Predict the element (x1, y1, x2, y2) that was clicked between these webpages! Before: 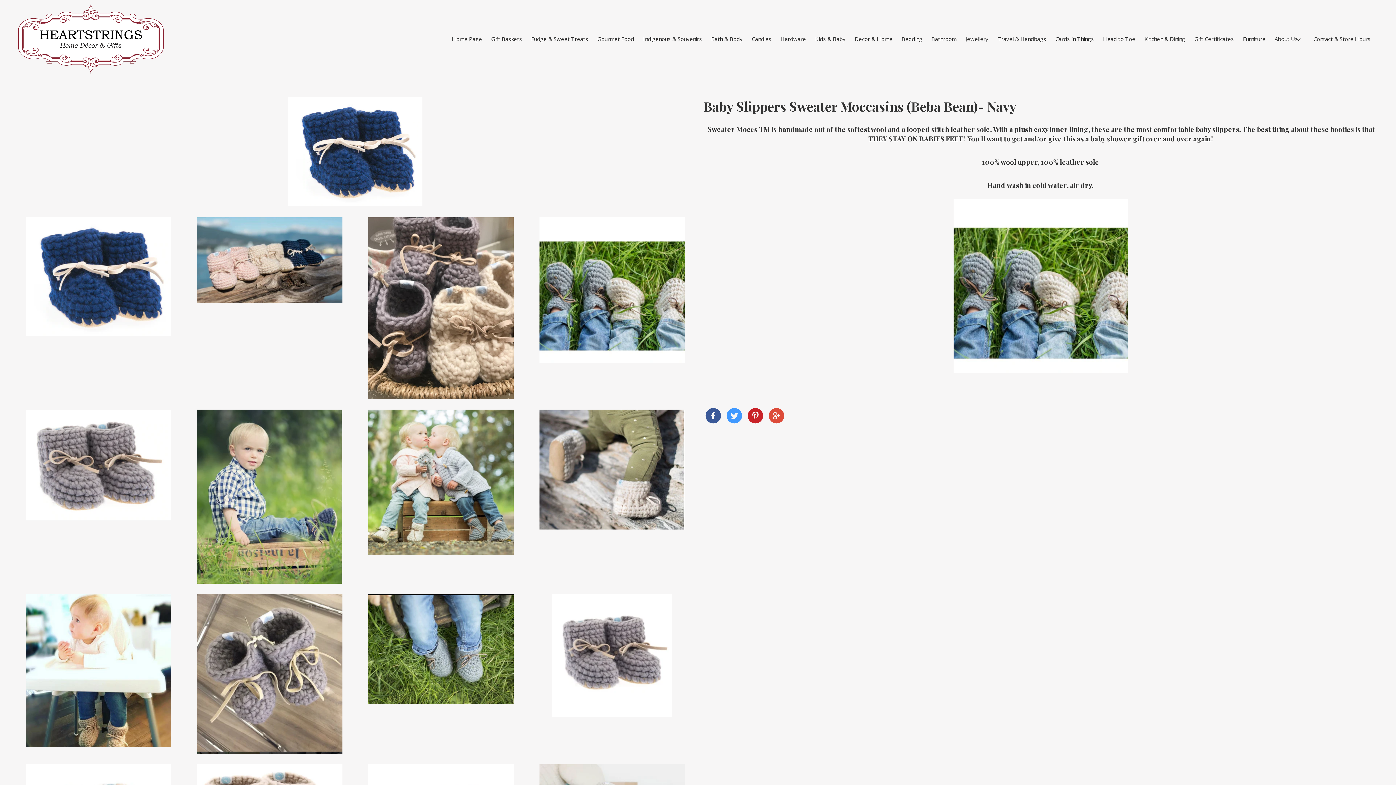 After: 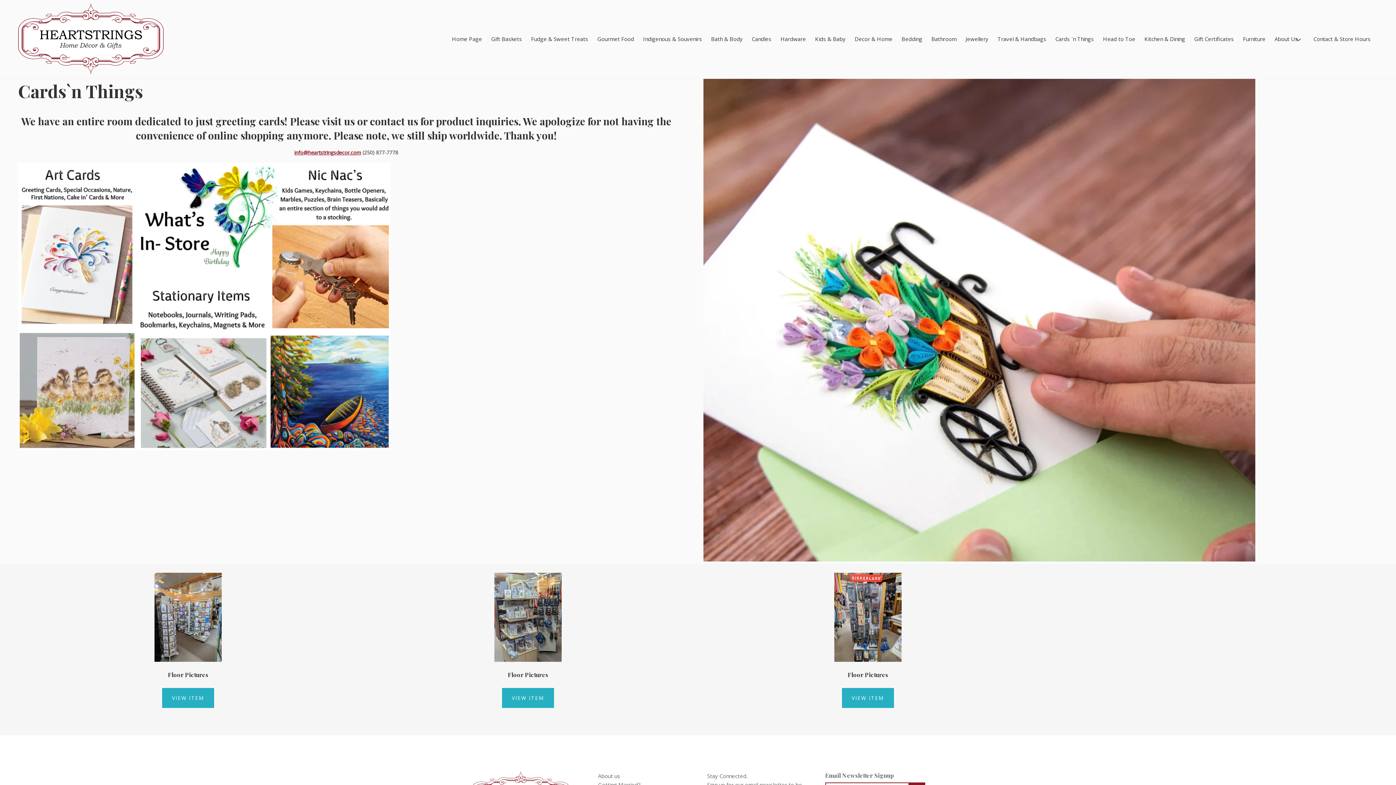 Action: label: Cards `n Things bbox: (1055, 29, 1094, 48)